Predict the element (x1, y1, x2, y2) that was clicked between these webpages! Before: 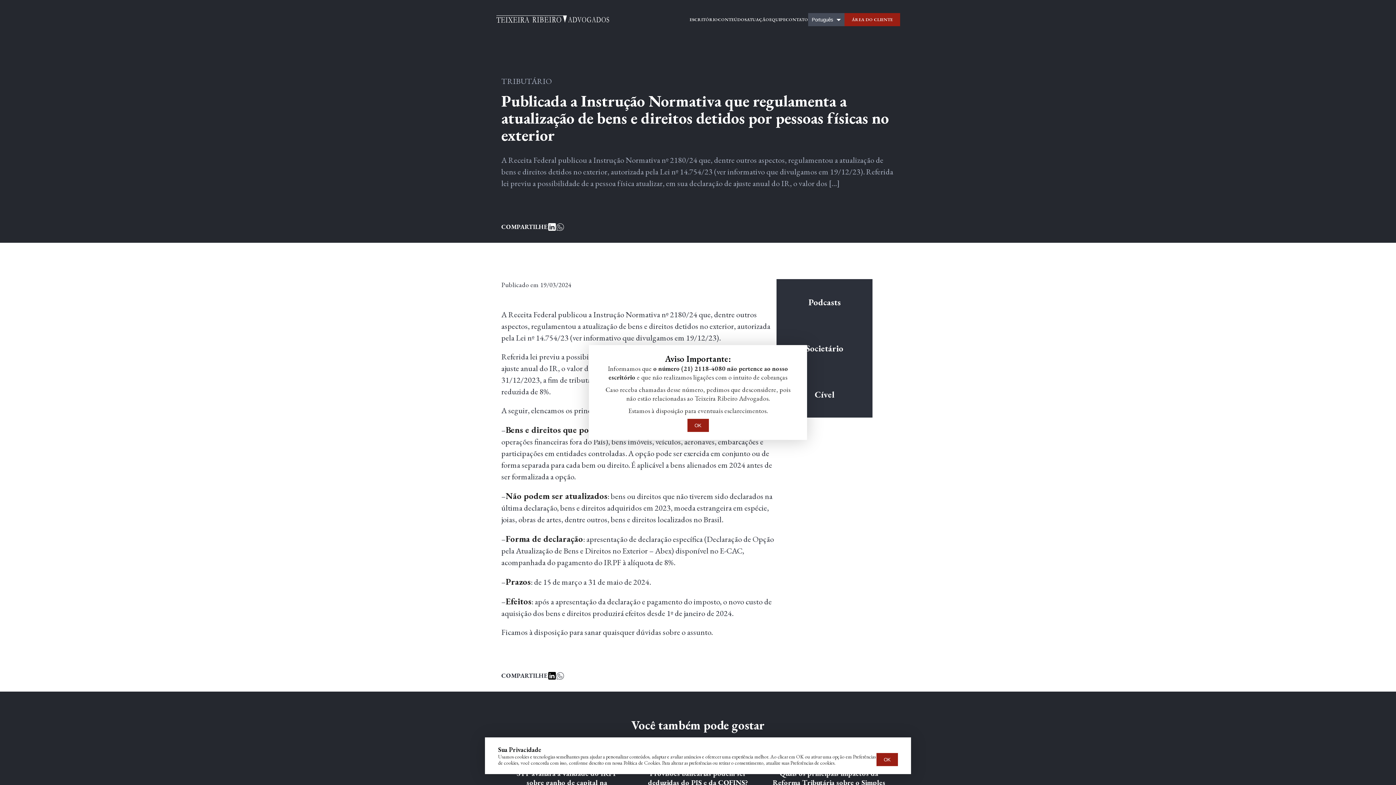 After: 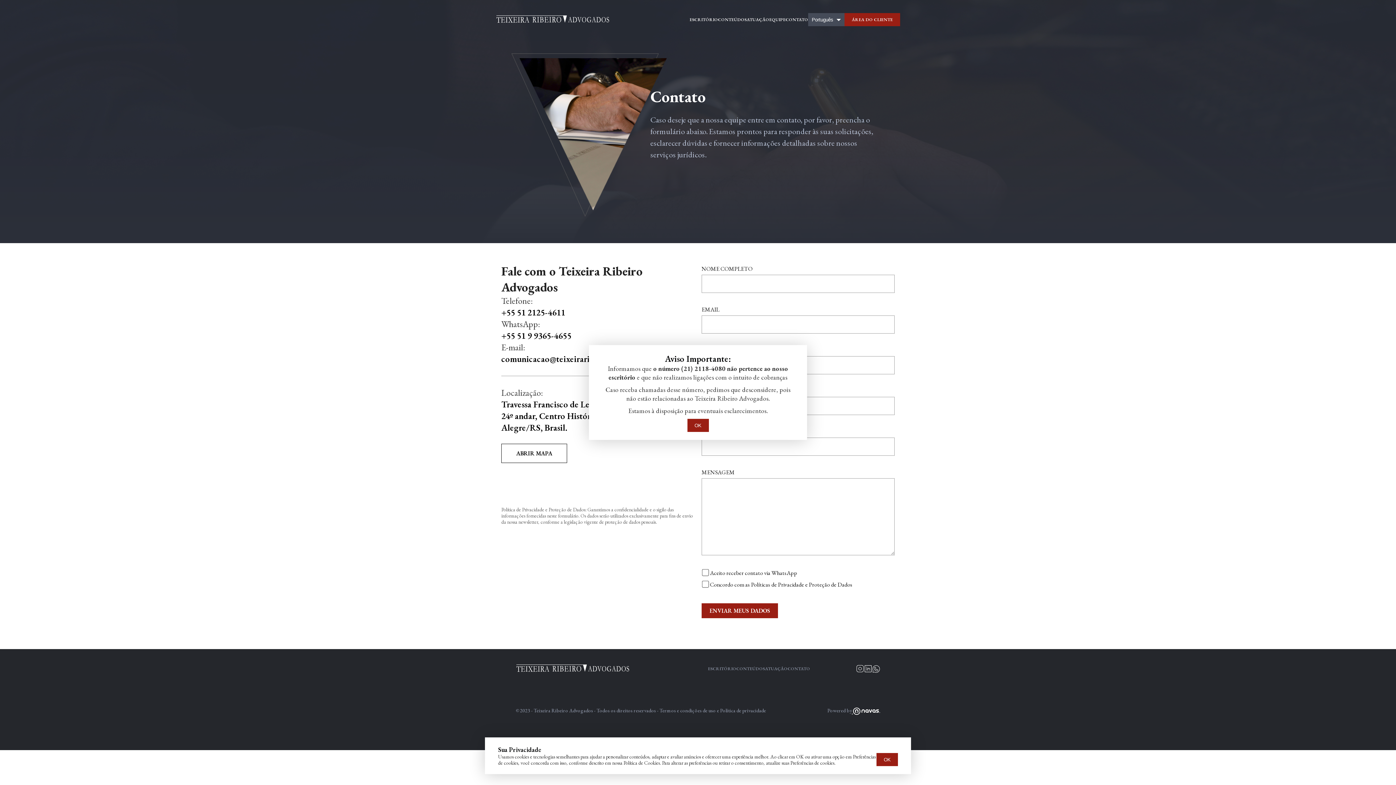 Action: label: CONTATO bbox: (785, 16, 808, 22)